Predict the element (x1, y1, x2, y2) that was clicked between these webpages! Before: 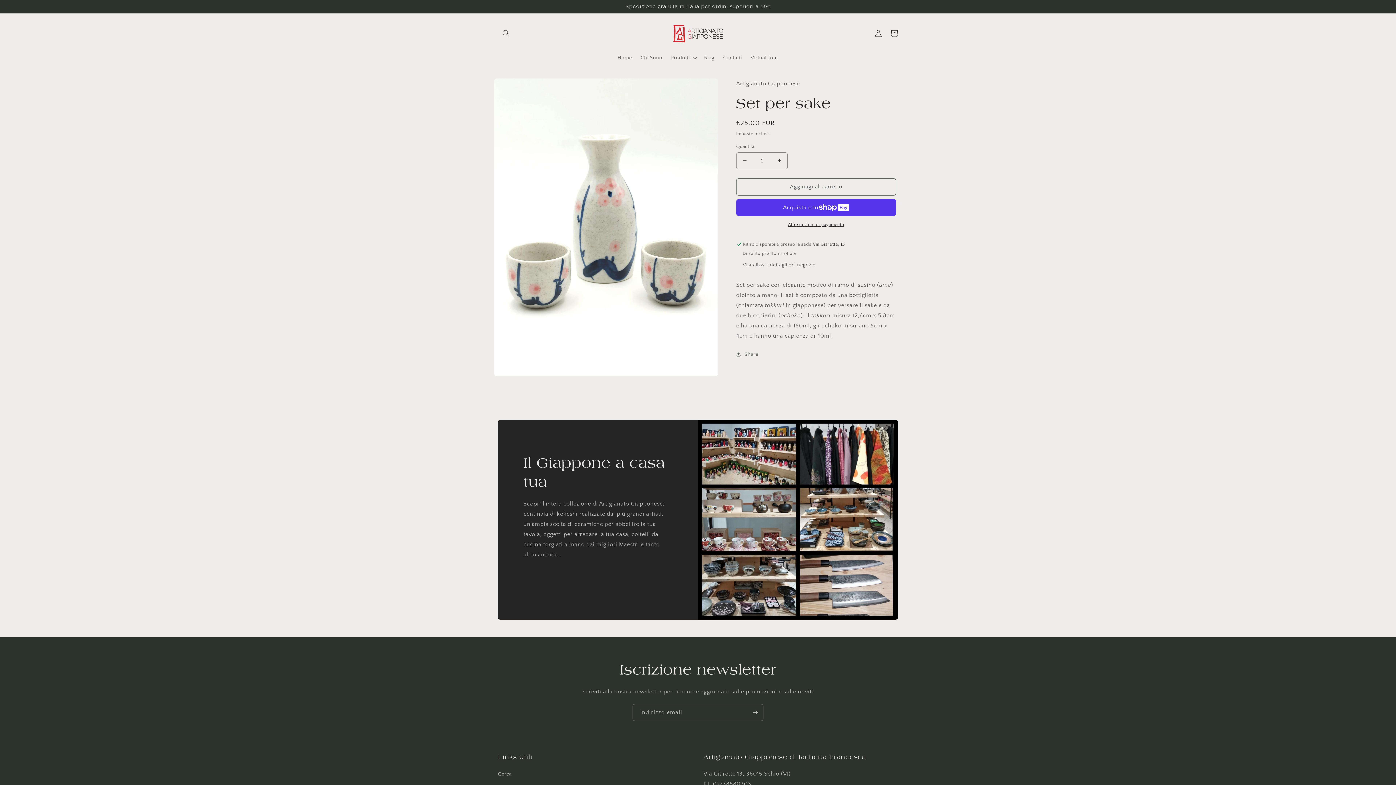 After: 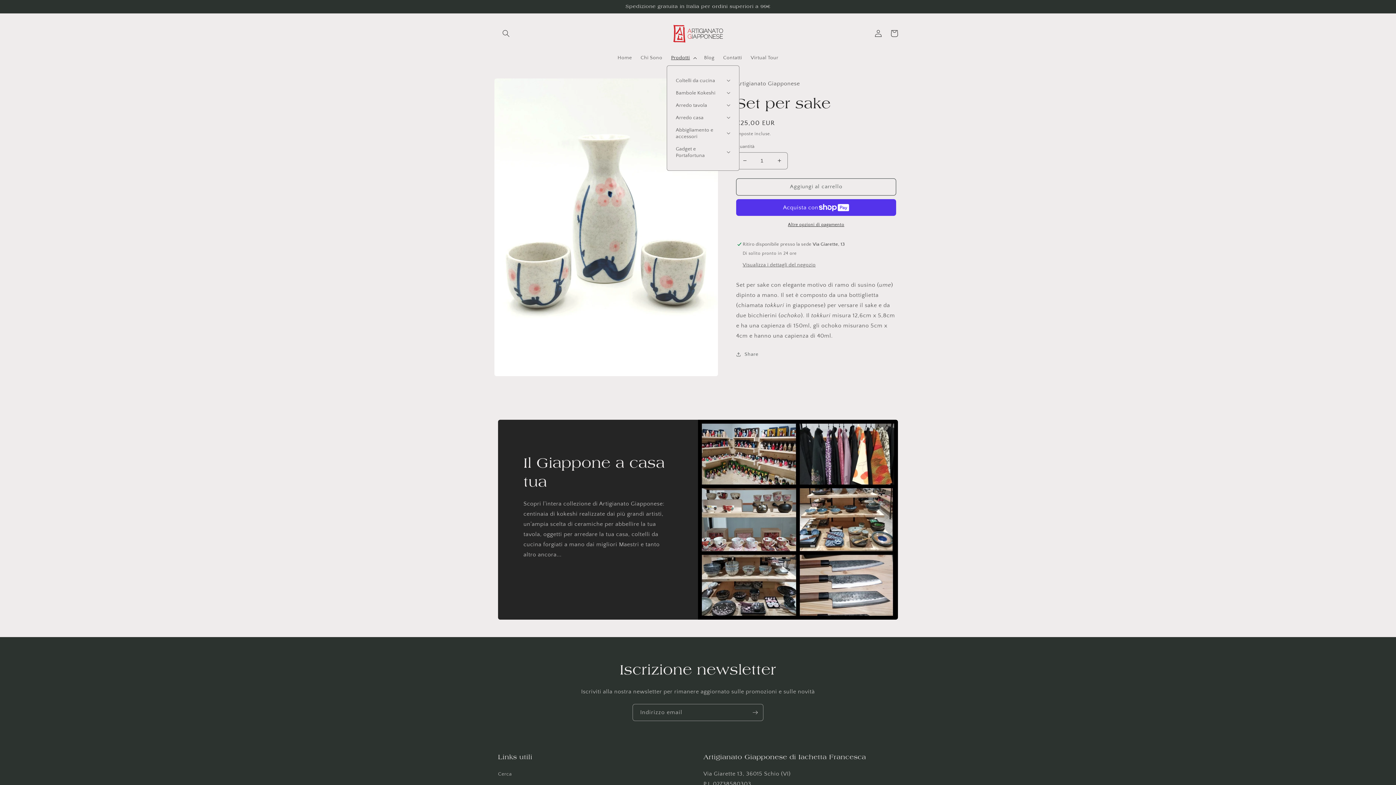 Action: label: Prodotti bbox: (666, 50, 699, 65)